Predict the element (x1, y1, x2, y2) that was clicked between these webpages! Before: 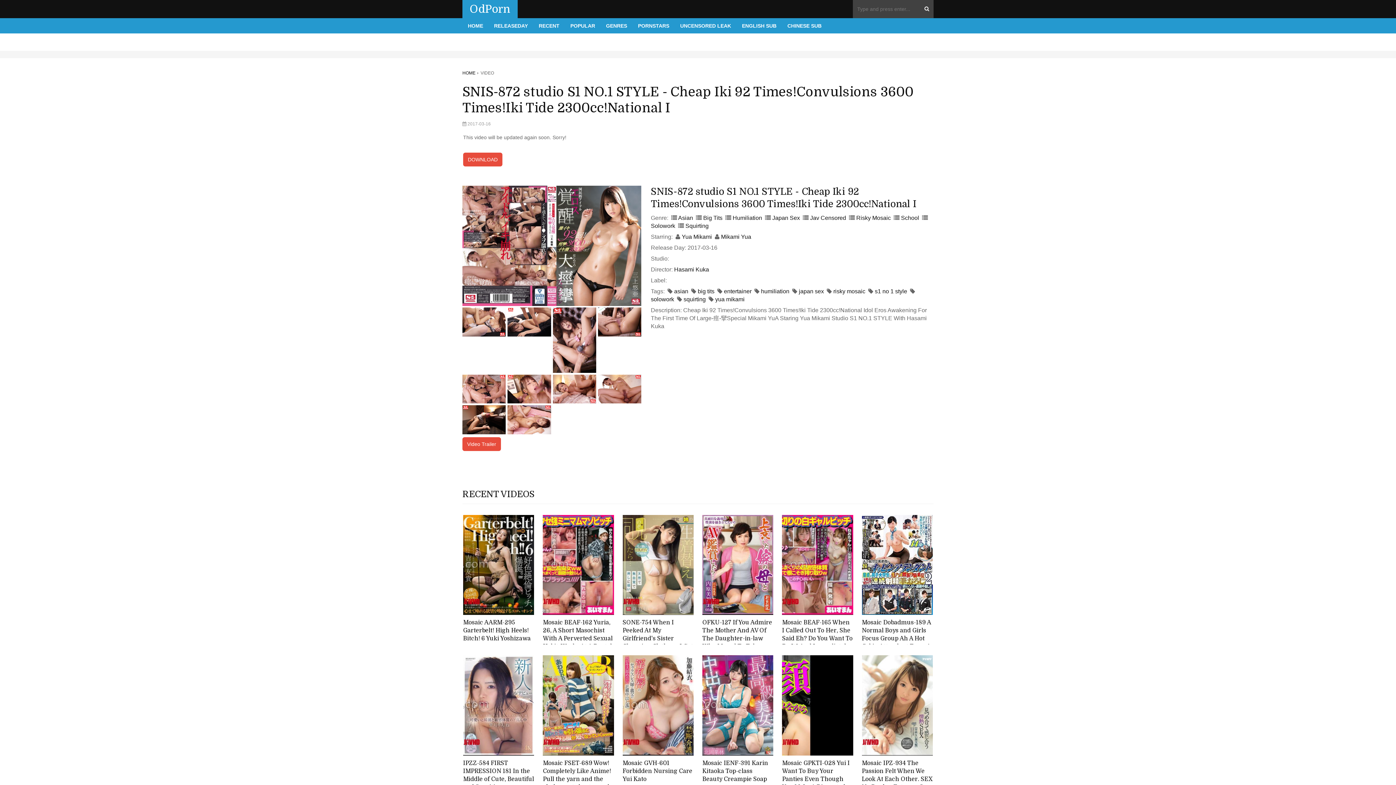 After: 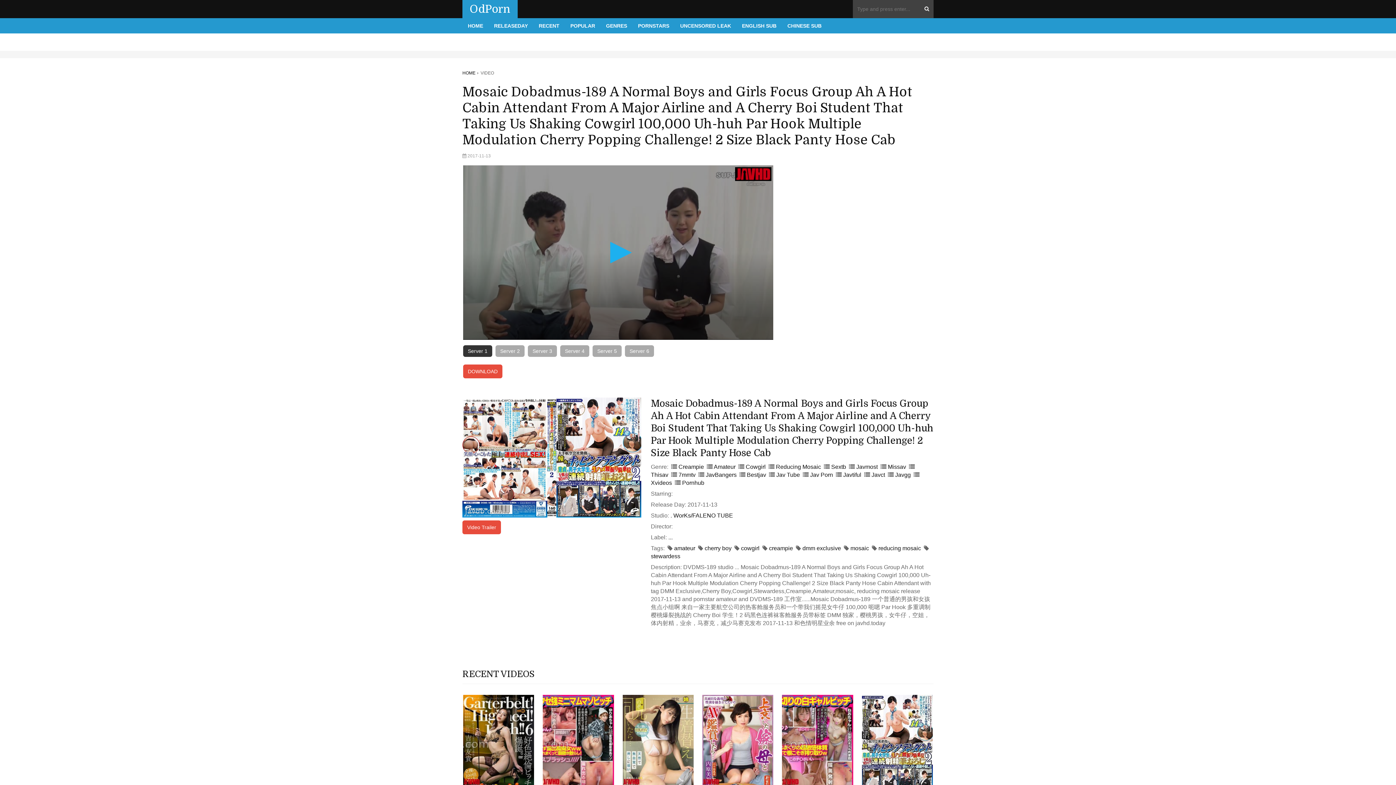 Action: bbox: (862, 515, 933, 615)